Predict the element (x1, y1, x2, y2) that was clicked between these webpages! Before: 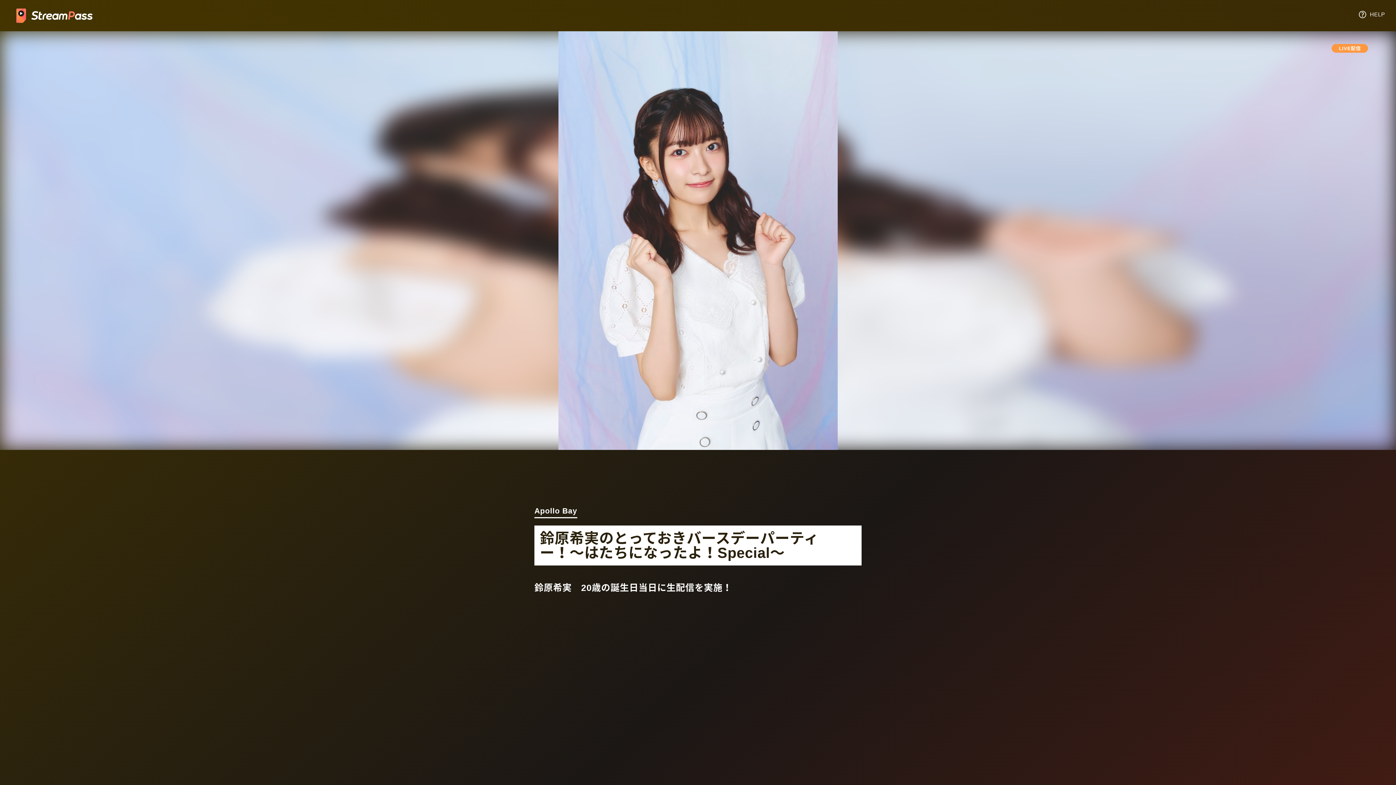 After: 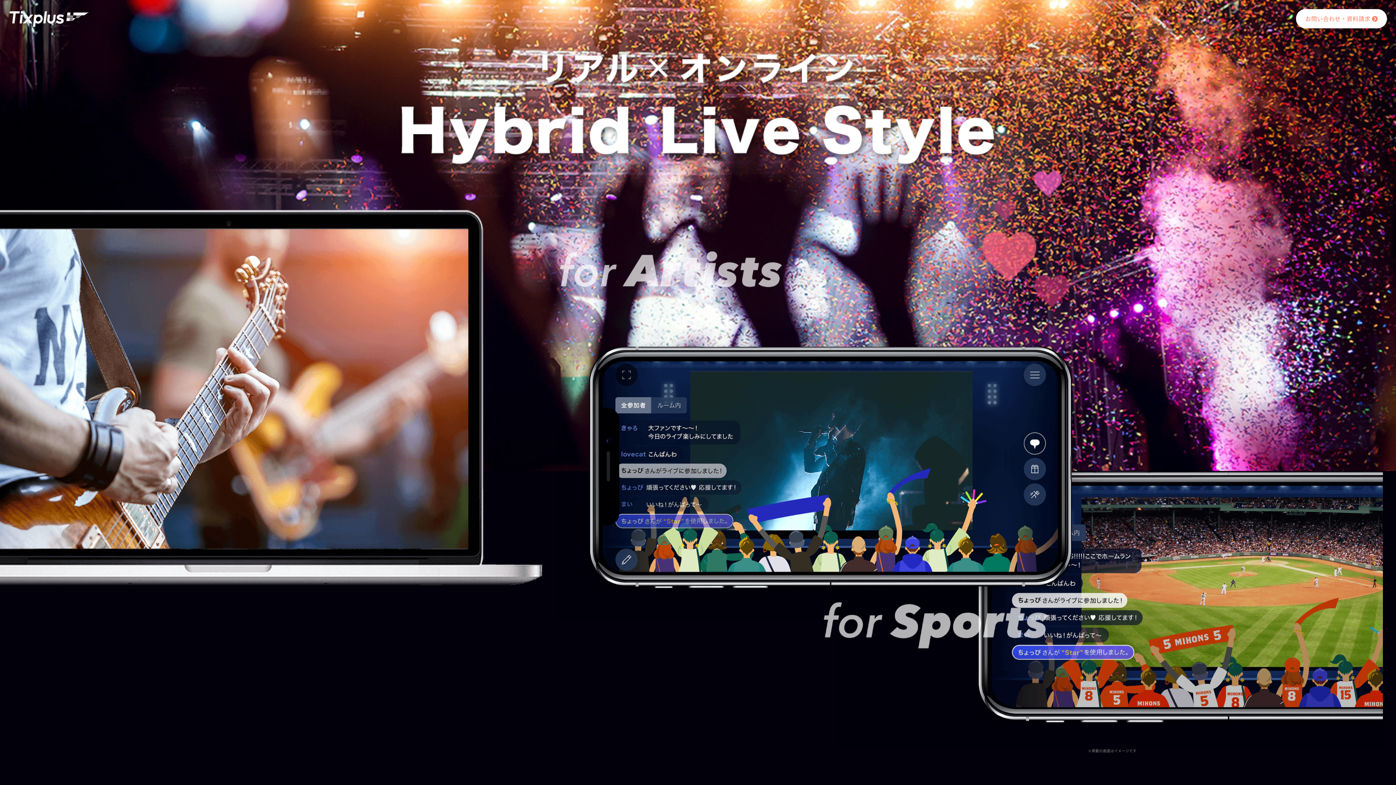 Action: bbox: (10, 0, 98, 31) label: Tixplus